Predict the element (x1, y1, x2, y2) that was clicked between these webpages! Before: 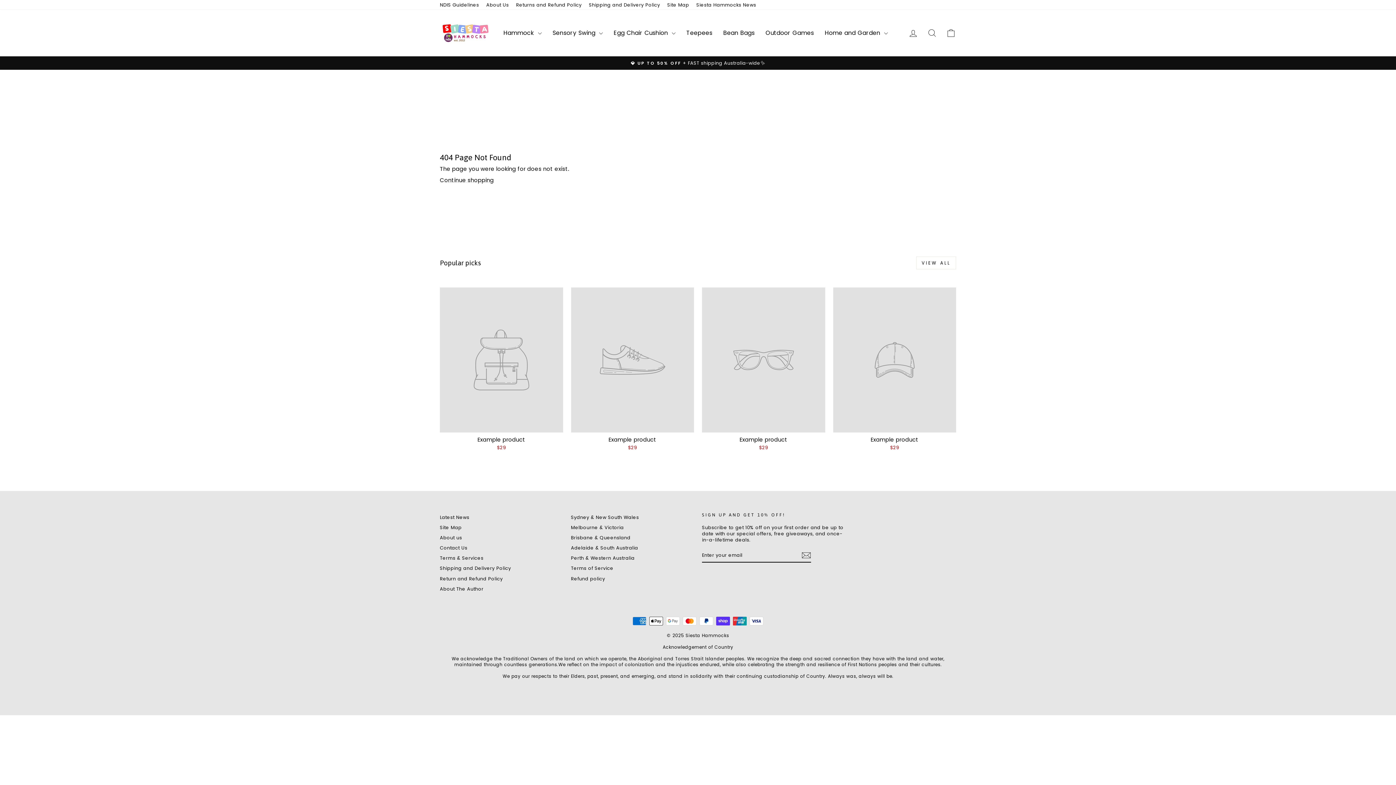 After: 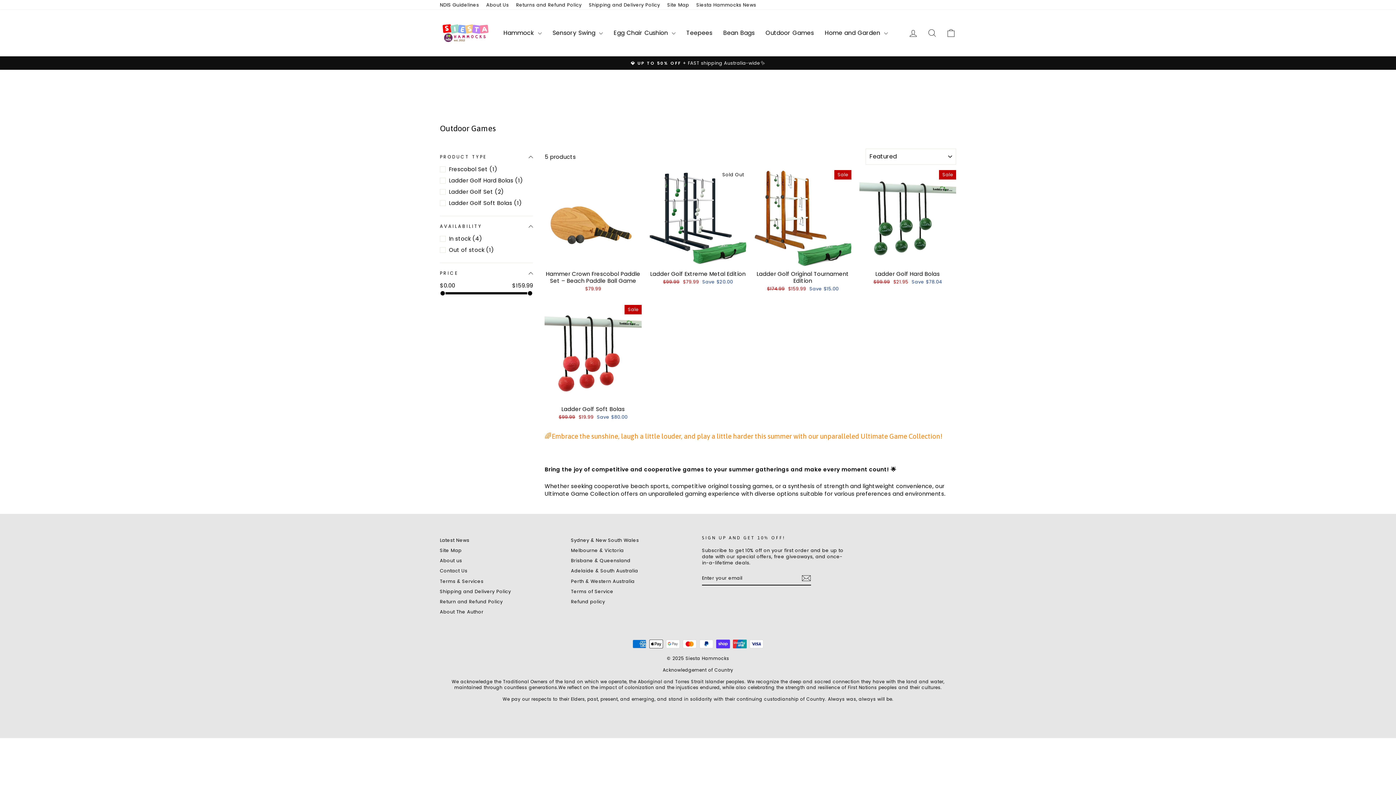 Action: label: Outdoor Games bbox: (760, 26, 819, 39)